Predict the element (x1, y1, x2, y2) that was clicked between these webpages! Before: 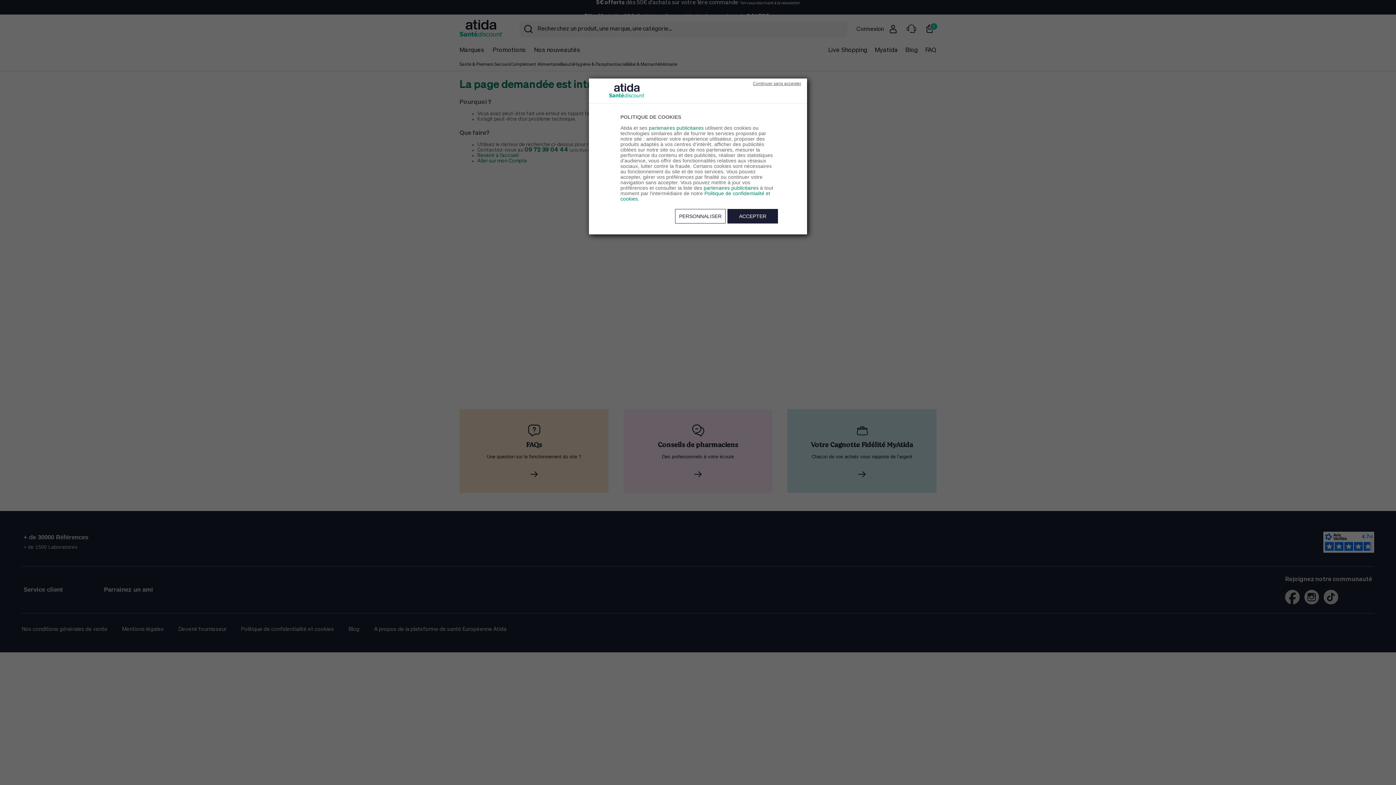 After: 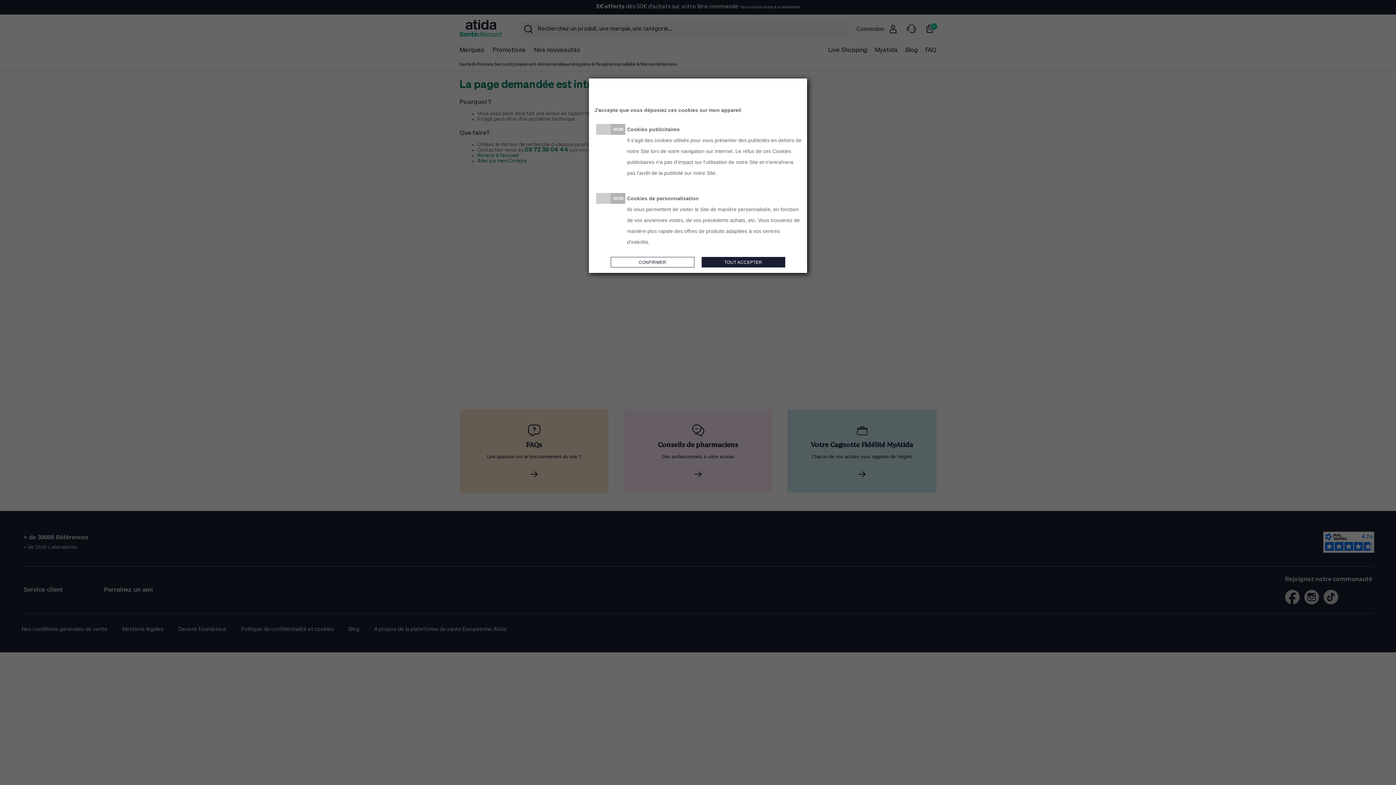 Action: label: PERSONNALISER bbox: (675, 209, 725, 223)